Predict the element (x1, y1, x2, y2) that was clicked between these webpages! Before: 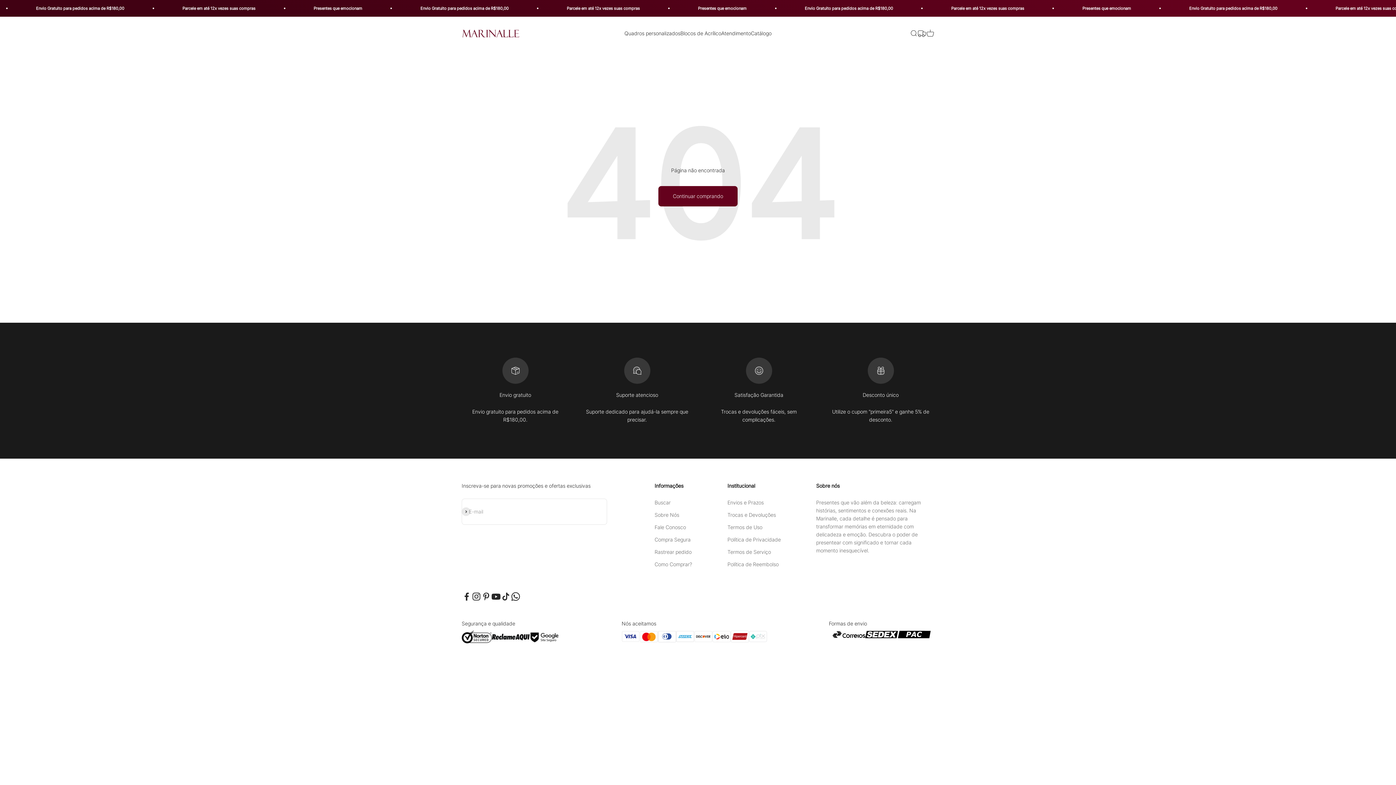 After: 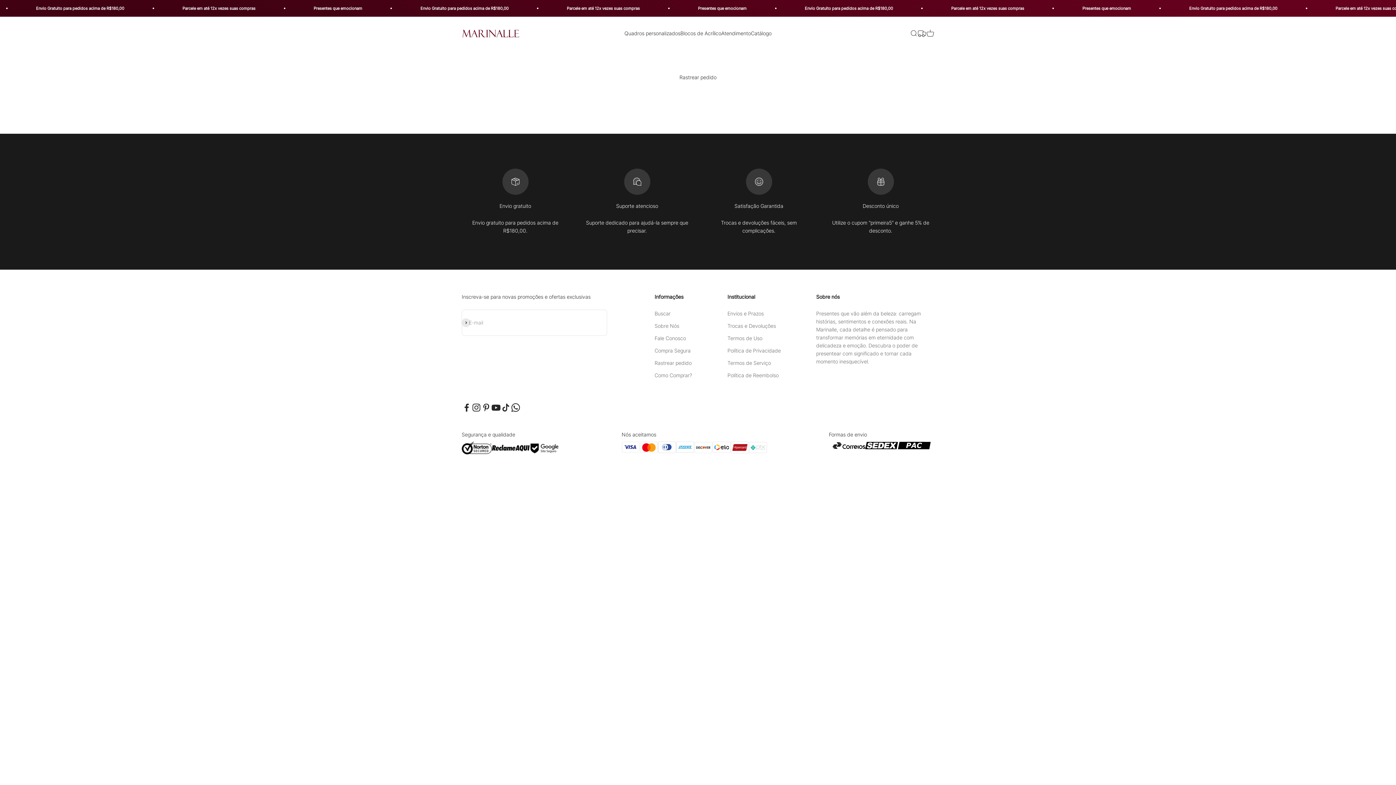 Action: bbox: (654, 548, 691, 556) label: Rastrear pedido